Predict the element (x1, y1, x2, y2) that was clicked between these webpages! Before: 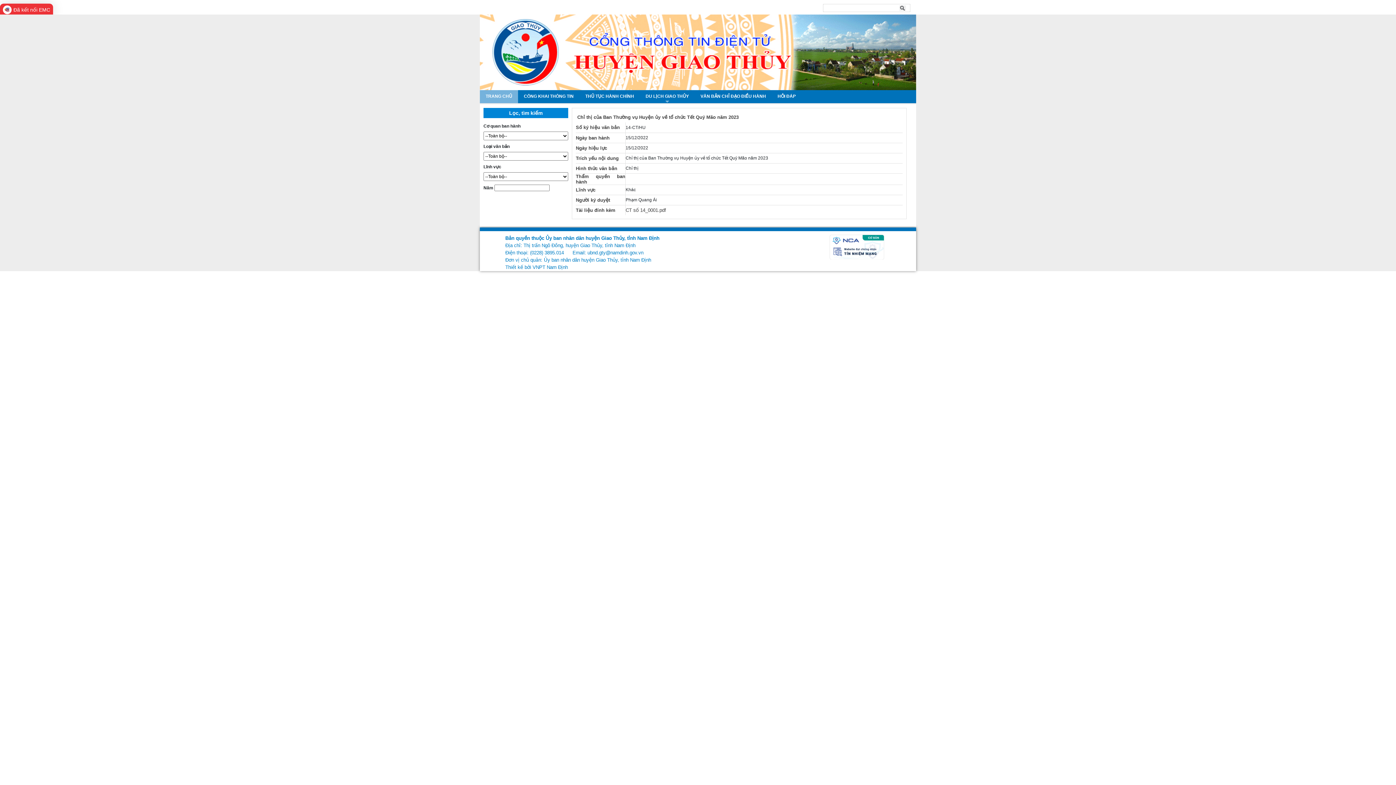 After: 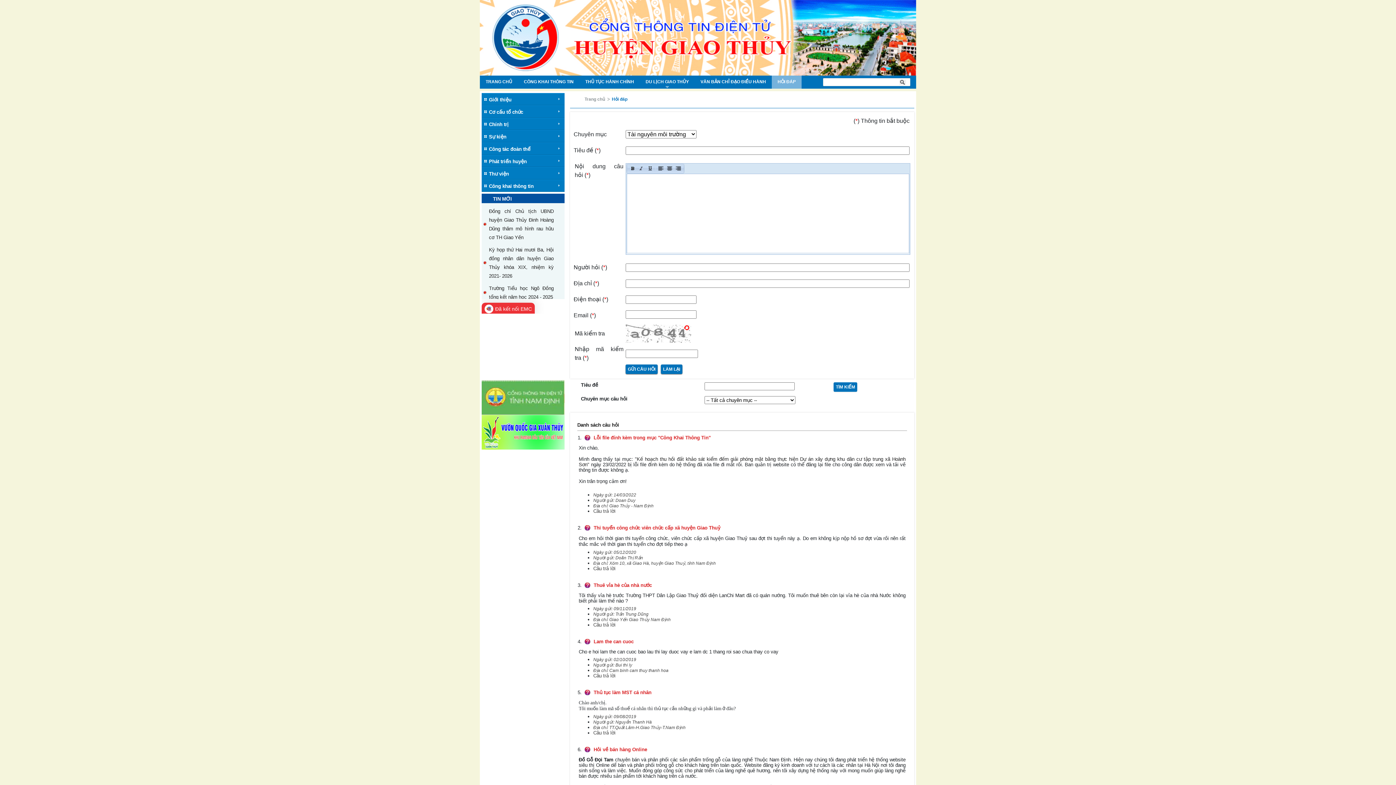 Action: bbox: (777, 93, 796, 98) label: HỎI ĐÁP